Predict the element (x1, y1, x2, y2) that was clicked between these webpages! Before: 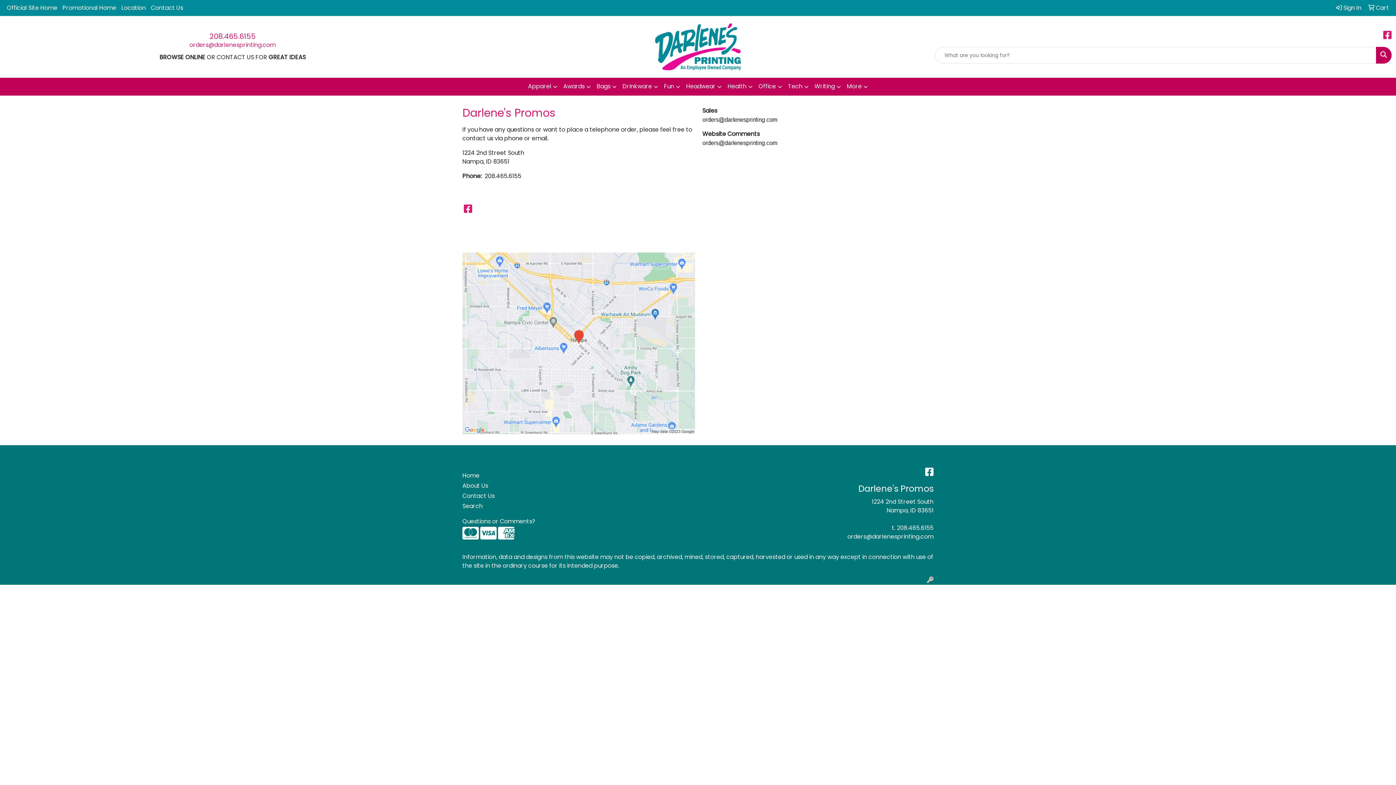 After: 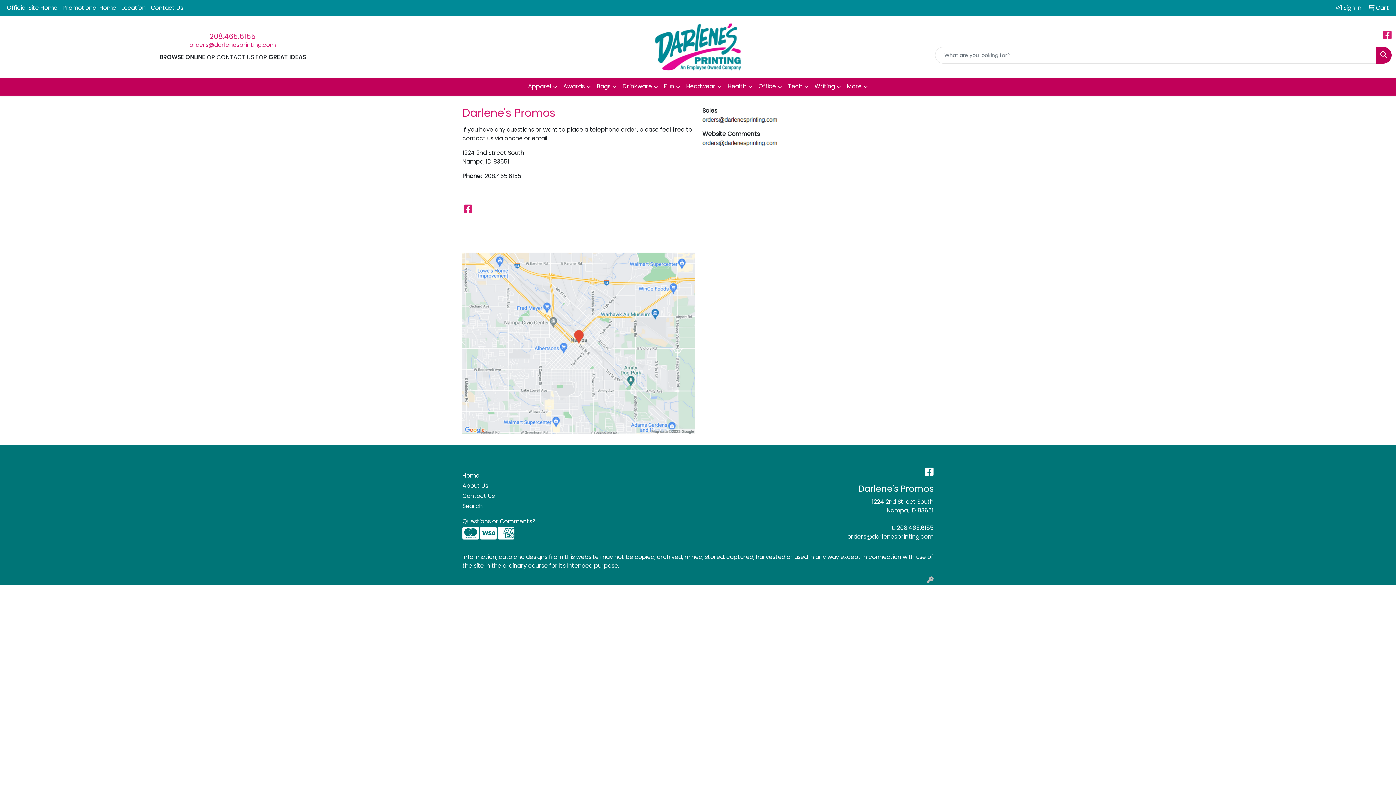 Action: bbox: (462, 339, 695, 347)